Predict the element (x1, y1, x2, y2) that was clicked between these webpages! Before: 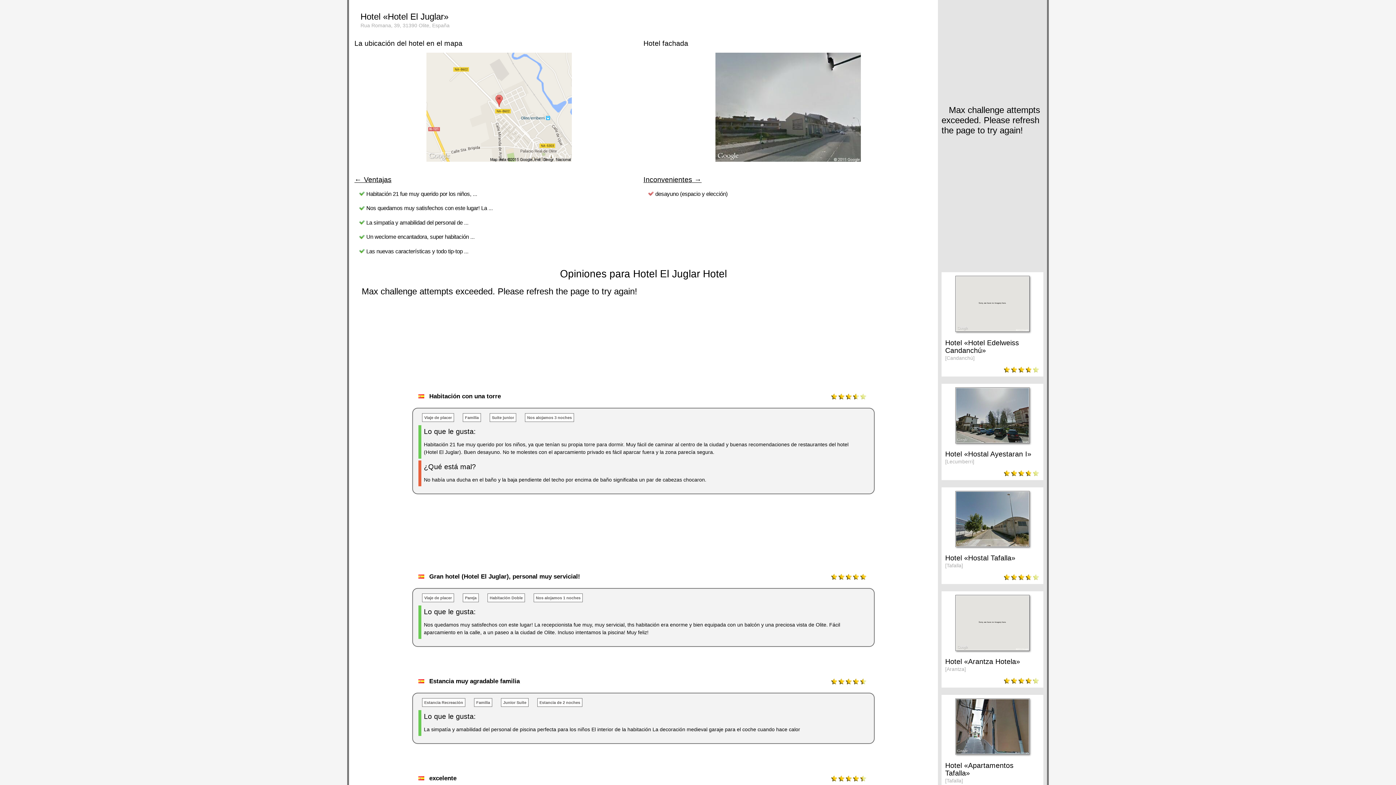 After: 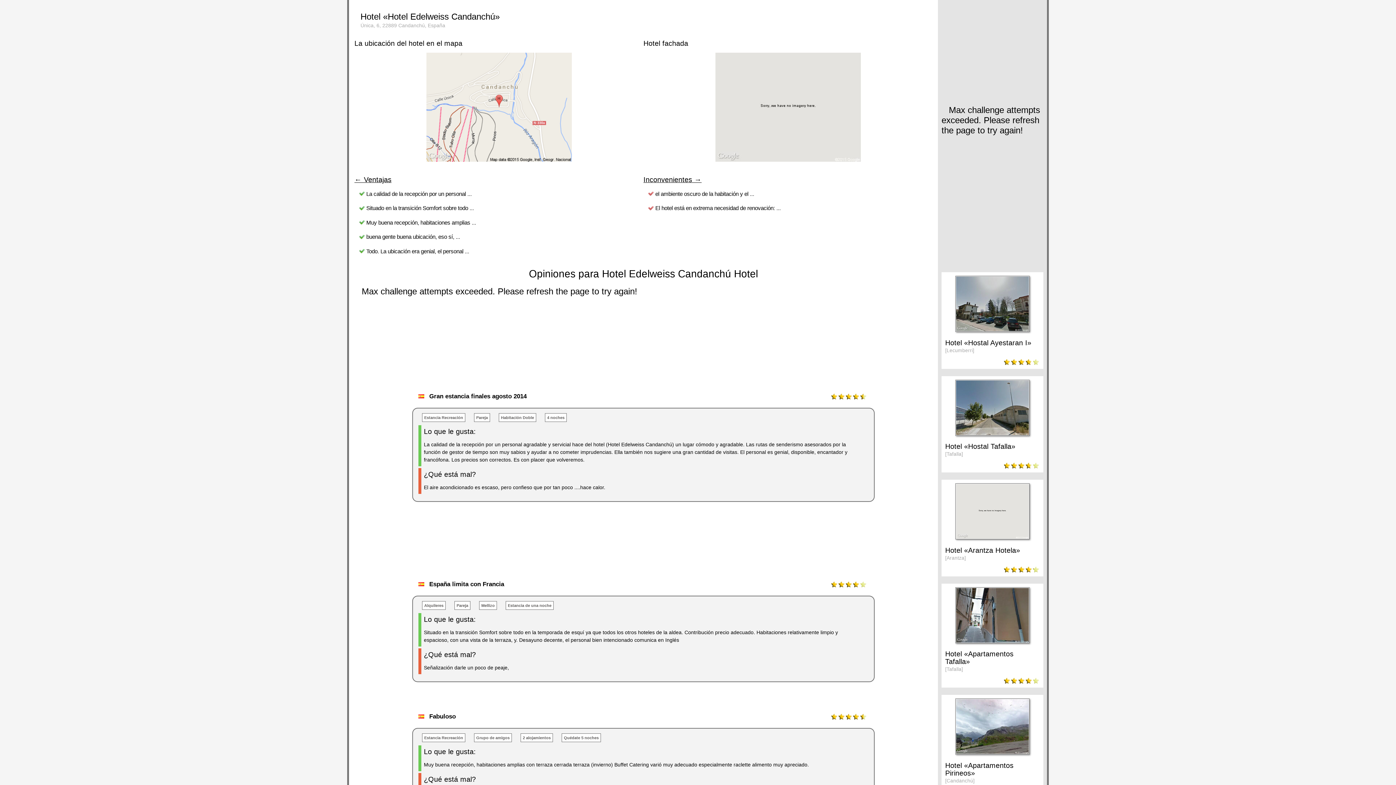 Action: label: Hotel «Hotel Edelweiss Candanchú»
[Candanchú] bbox: (945, 276, 1040, 362)